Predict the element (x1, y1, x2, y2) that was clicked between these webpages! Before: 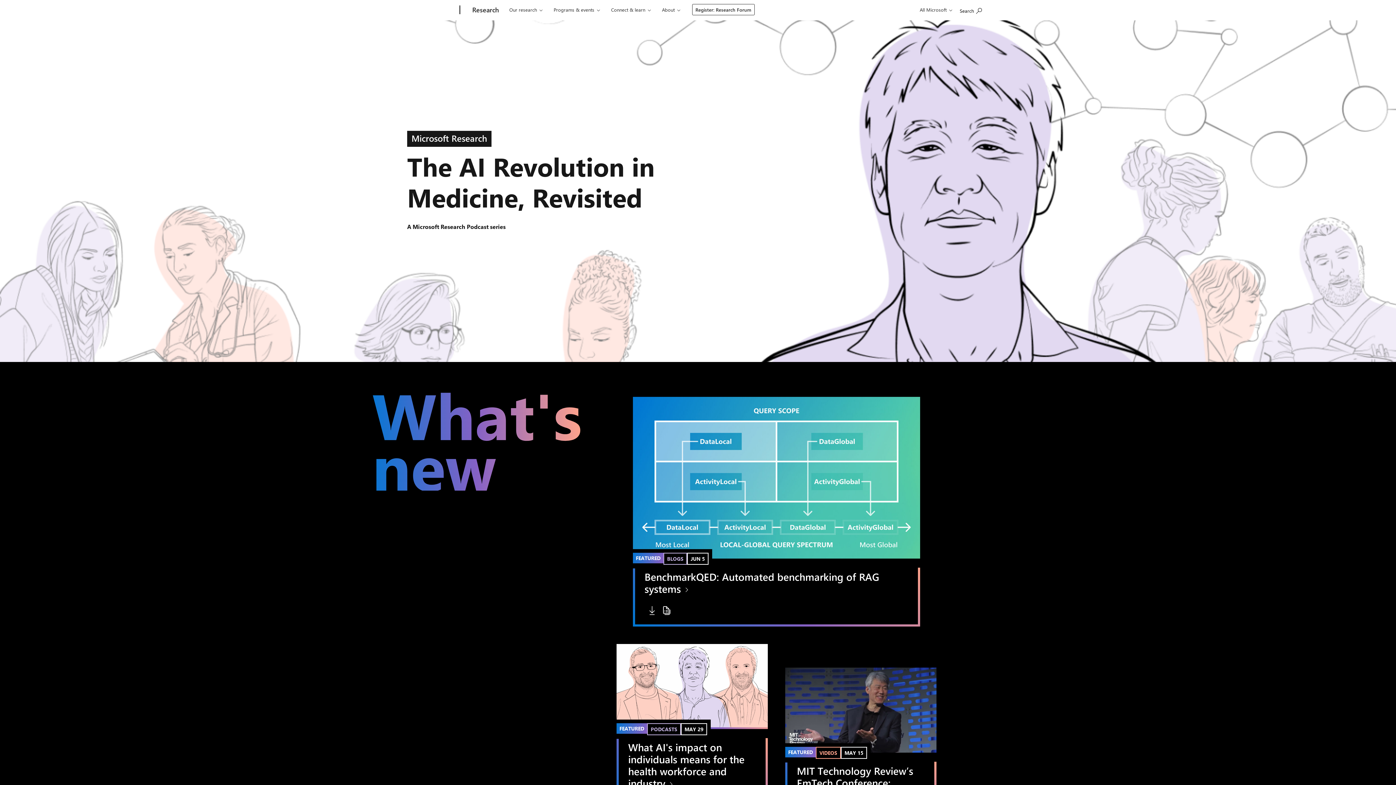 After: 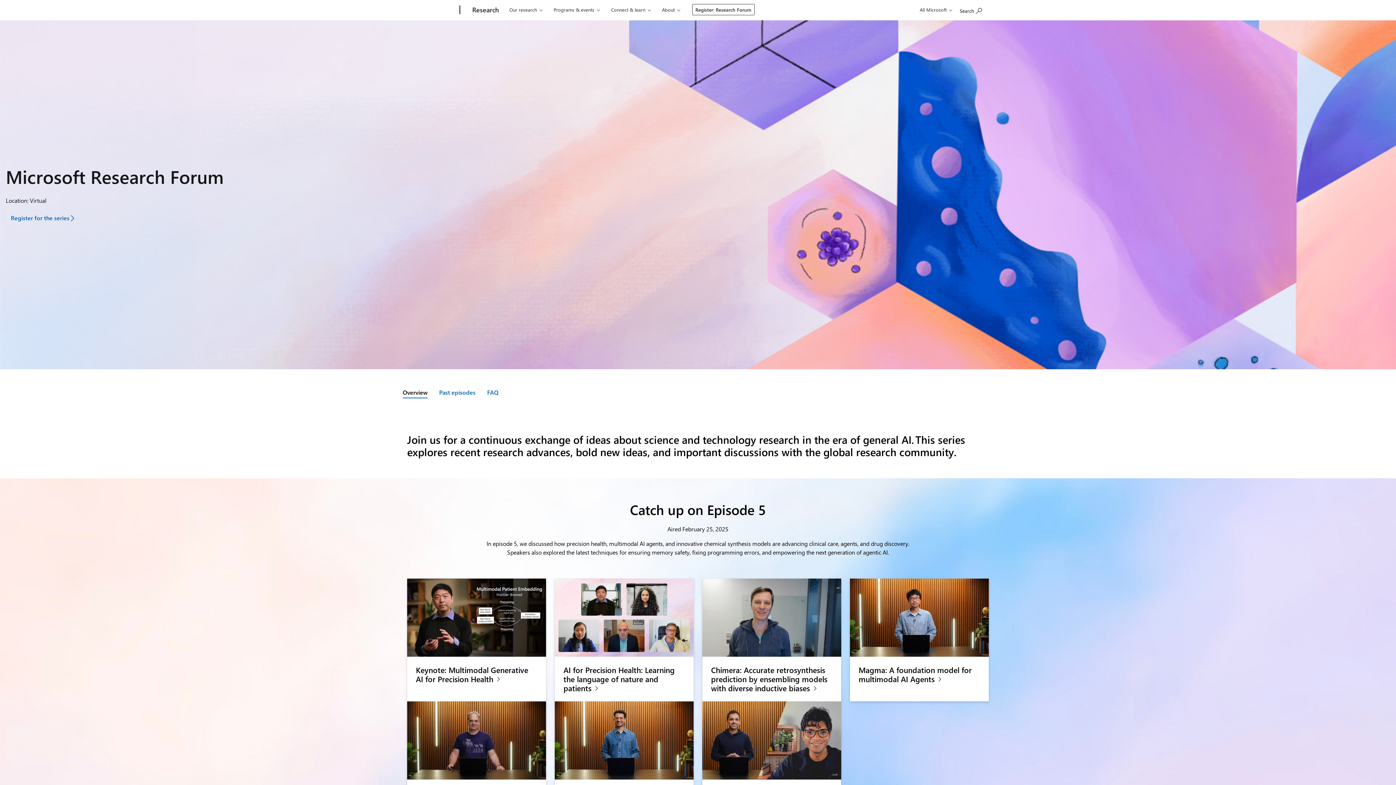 Action: bbox: (692, 4, 754, 15) label: Register: Research Forum